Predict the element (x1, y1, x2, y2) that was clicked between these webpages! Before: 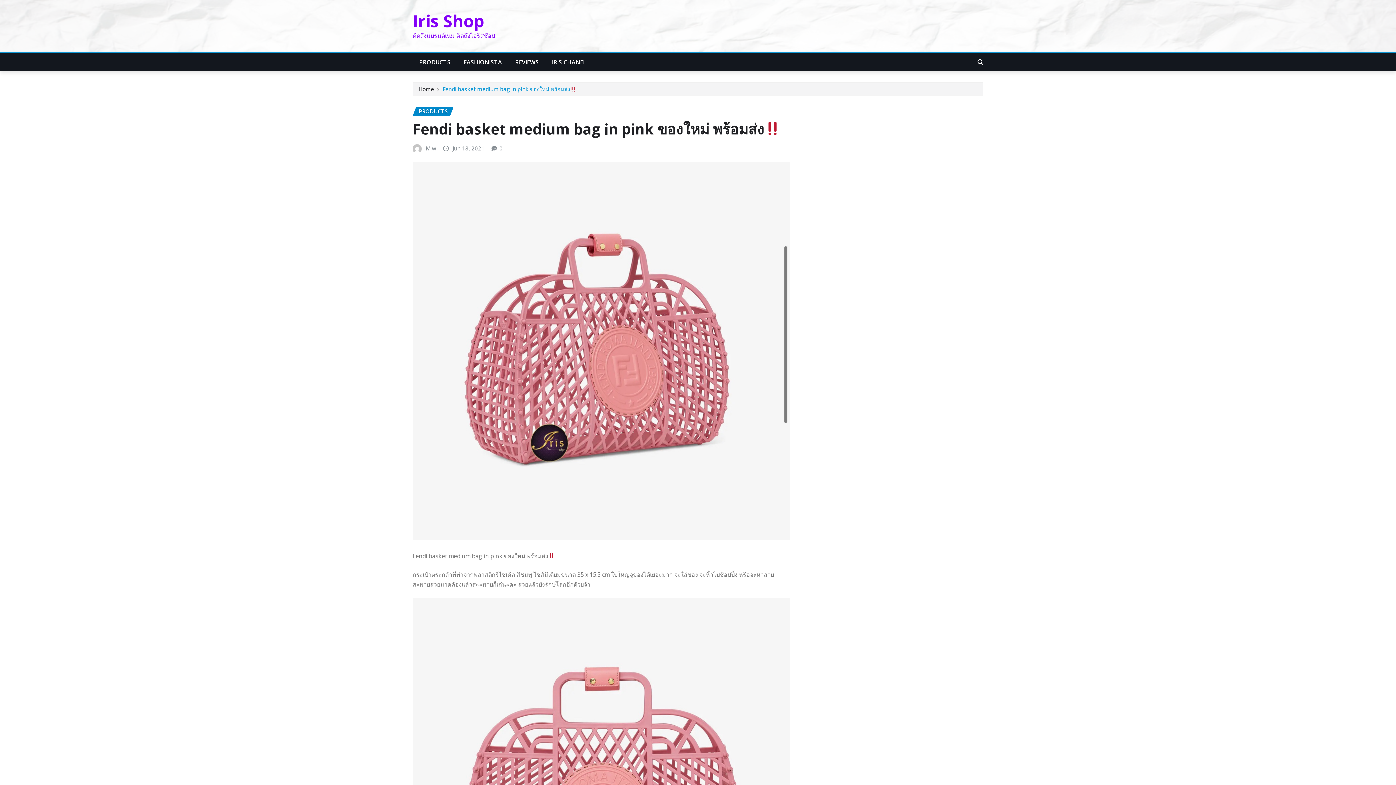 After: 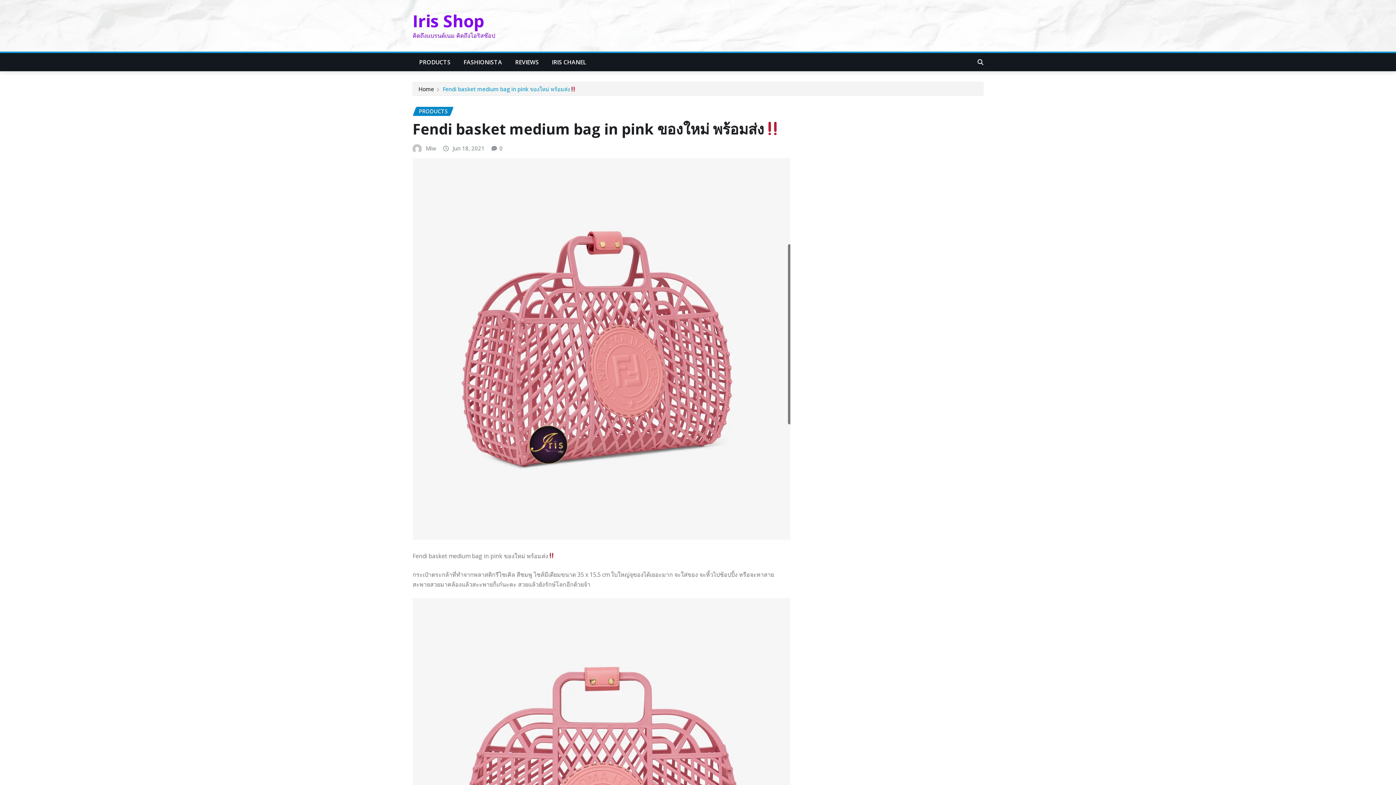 Action: bbox: (499, 143, 502, 152) label: 0